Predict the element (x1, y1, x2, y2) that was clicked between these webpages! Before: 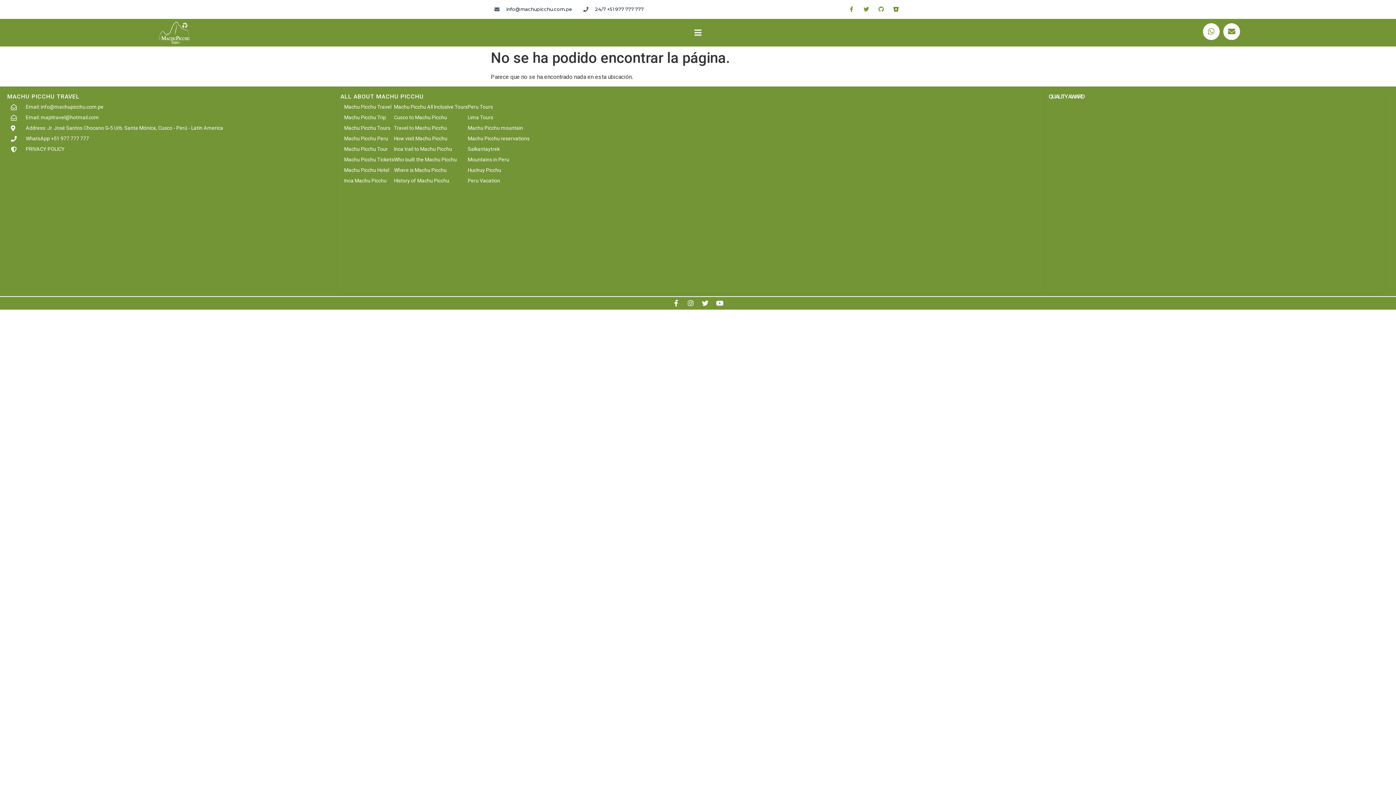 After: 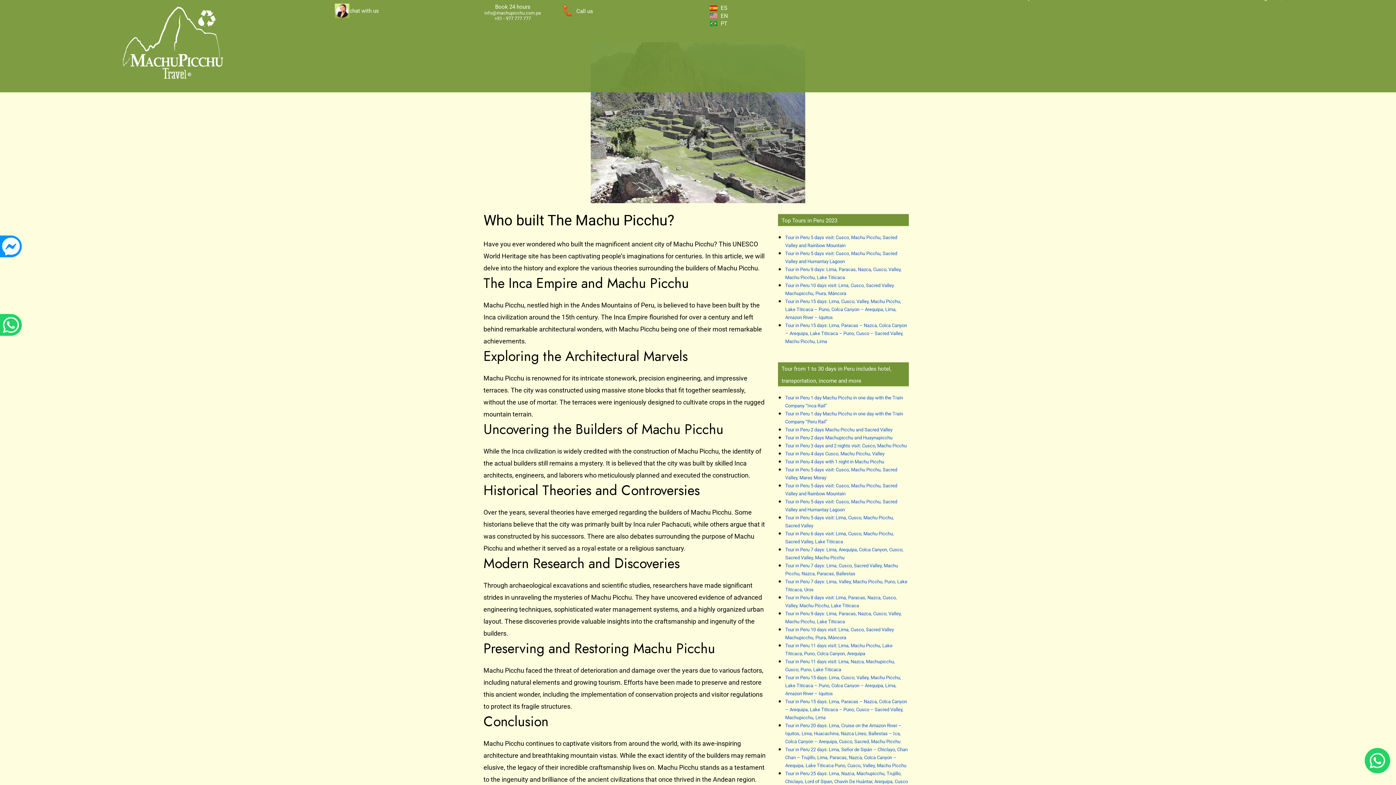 Action: label: Who built the Machu Picchu bbox: (394, 156, 467, 163)